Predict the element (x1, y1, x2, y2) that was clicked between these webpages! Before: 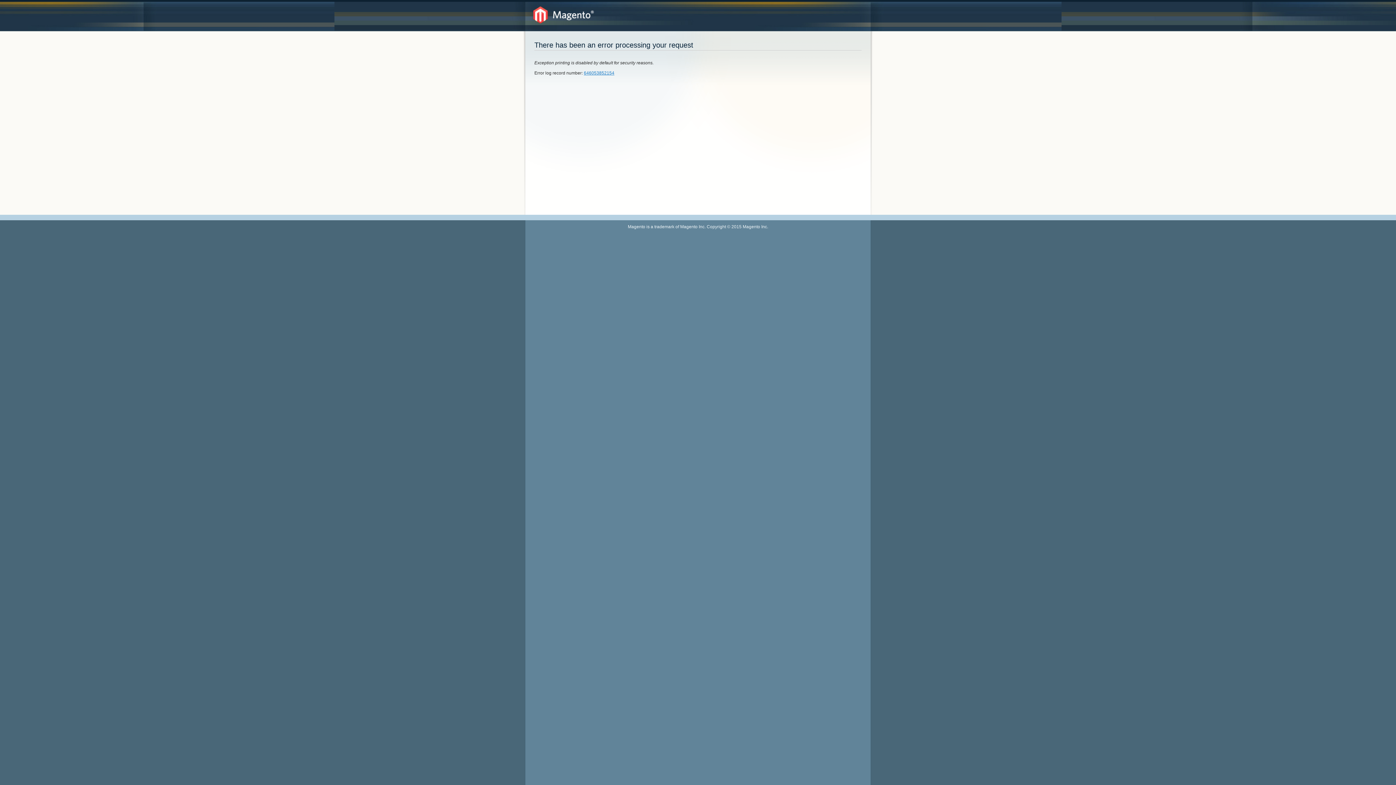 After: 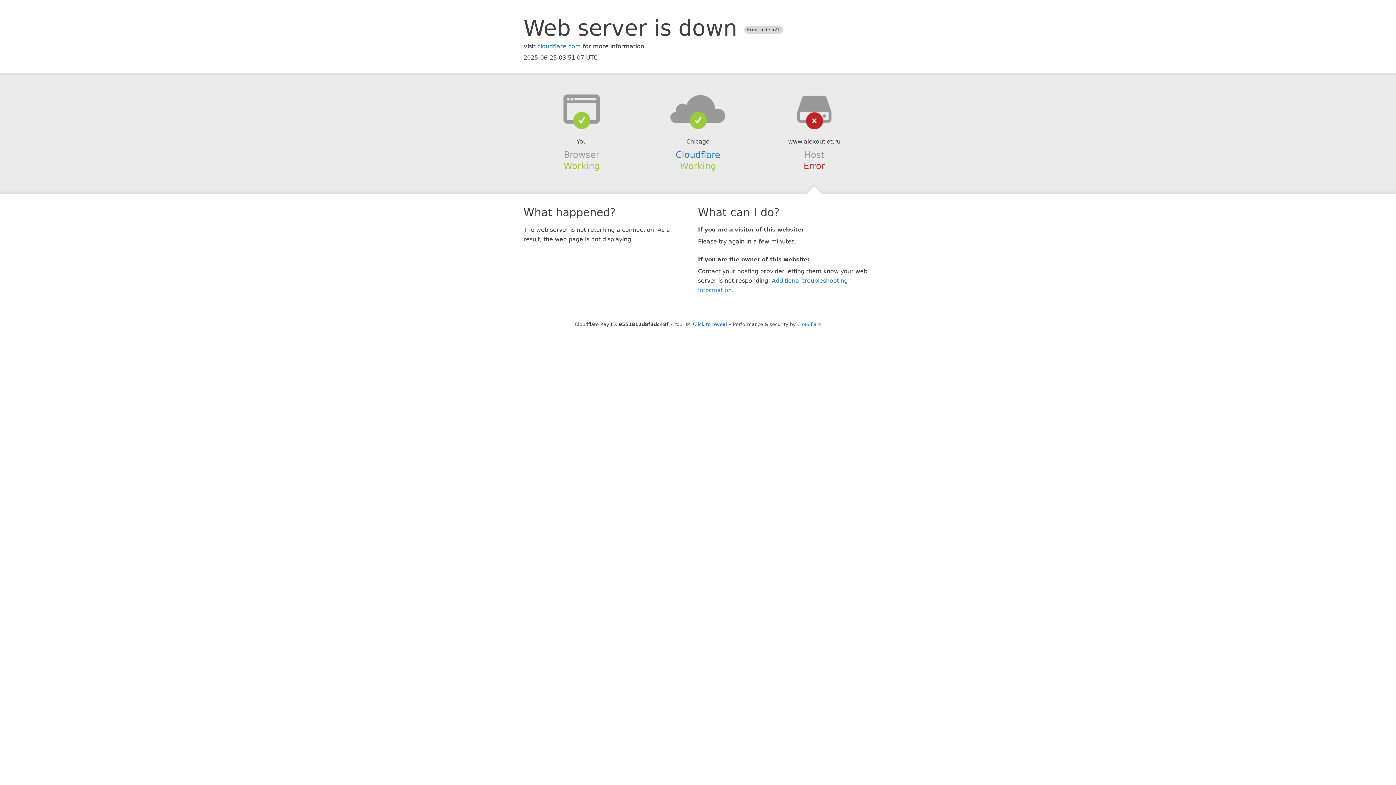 Action: label: 646053852154 bbox: (584, 70, 614, 75)